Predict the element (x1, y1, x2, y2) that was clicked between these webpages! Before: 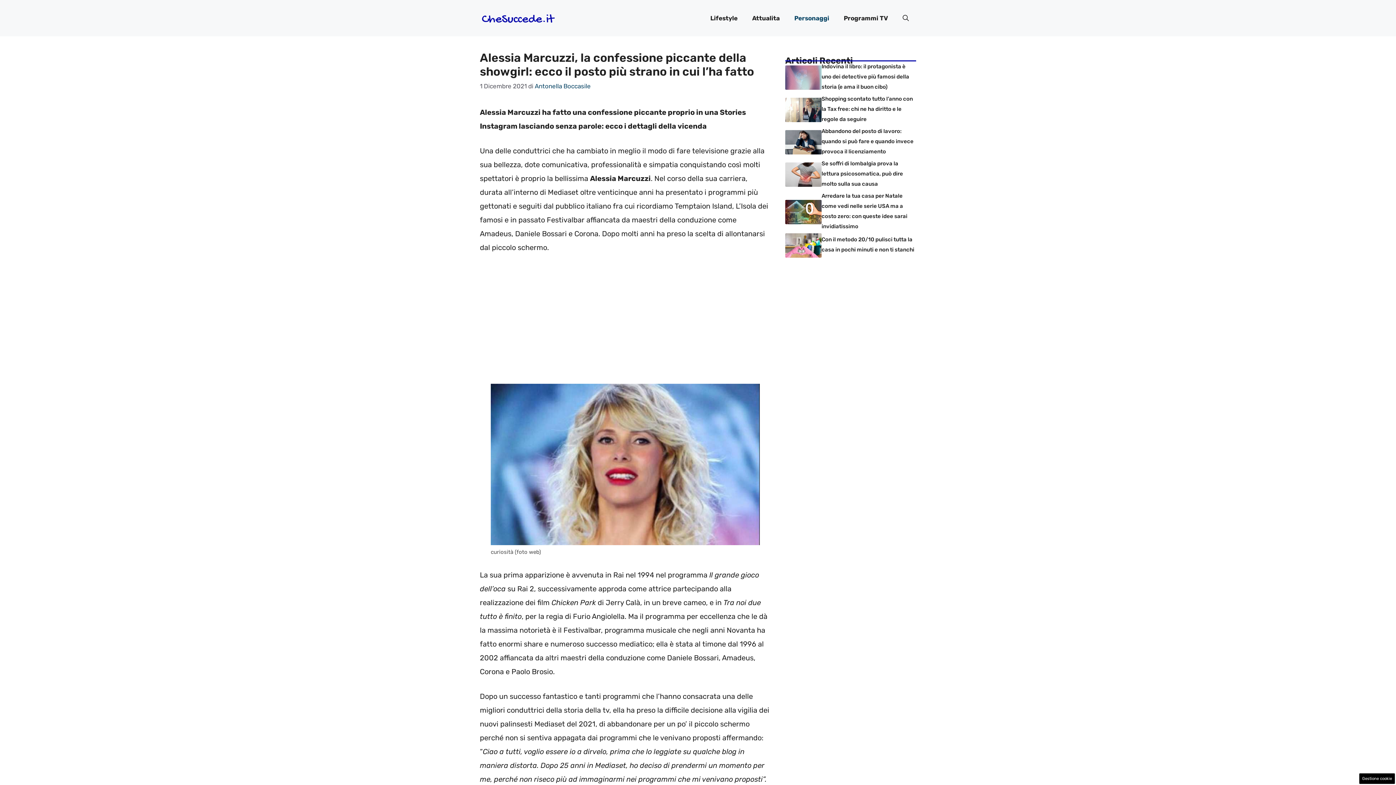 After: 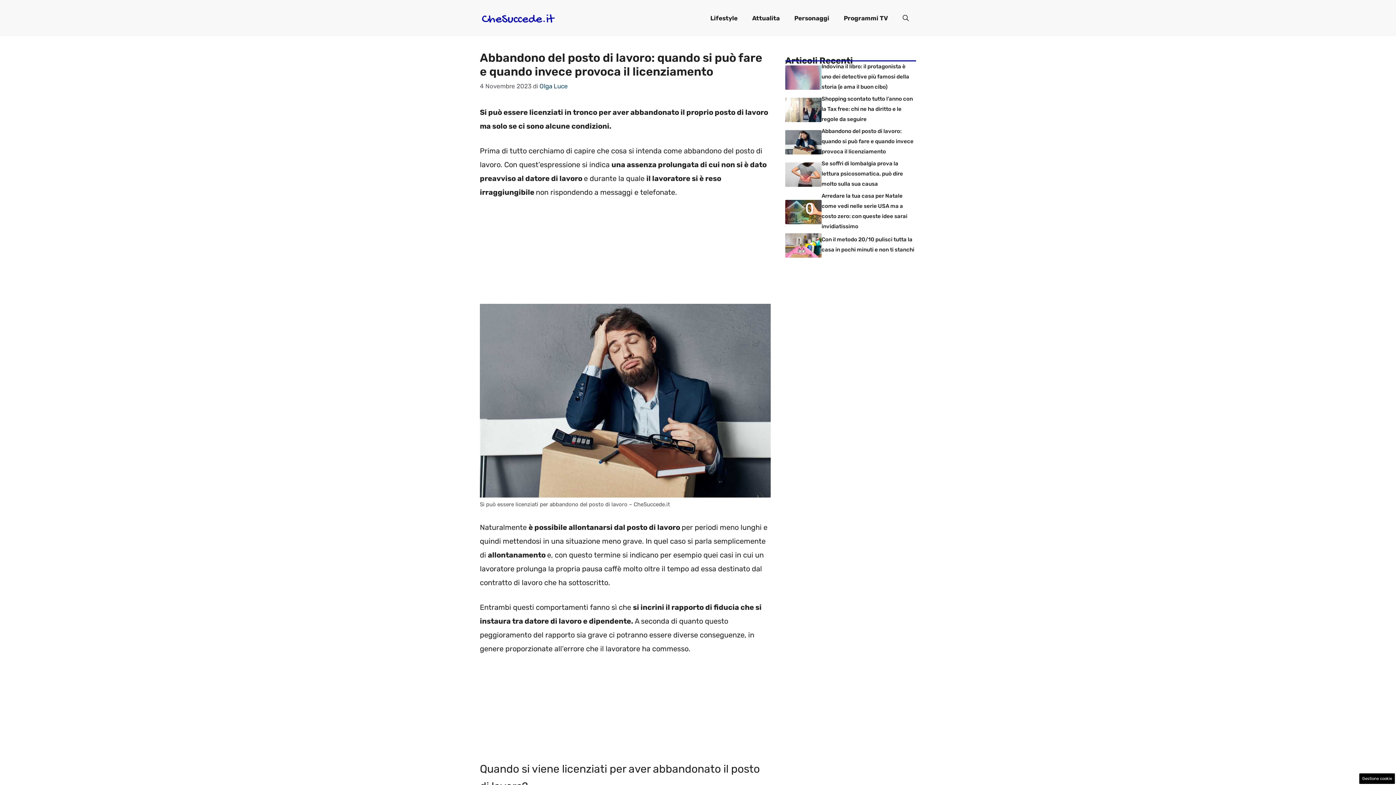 Action: bbox: (821, 128, 913, 154) label: Abbandono del posto di lavoro: quando si può fare e quando invece provoca il licenziamento